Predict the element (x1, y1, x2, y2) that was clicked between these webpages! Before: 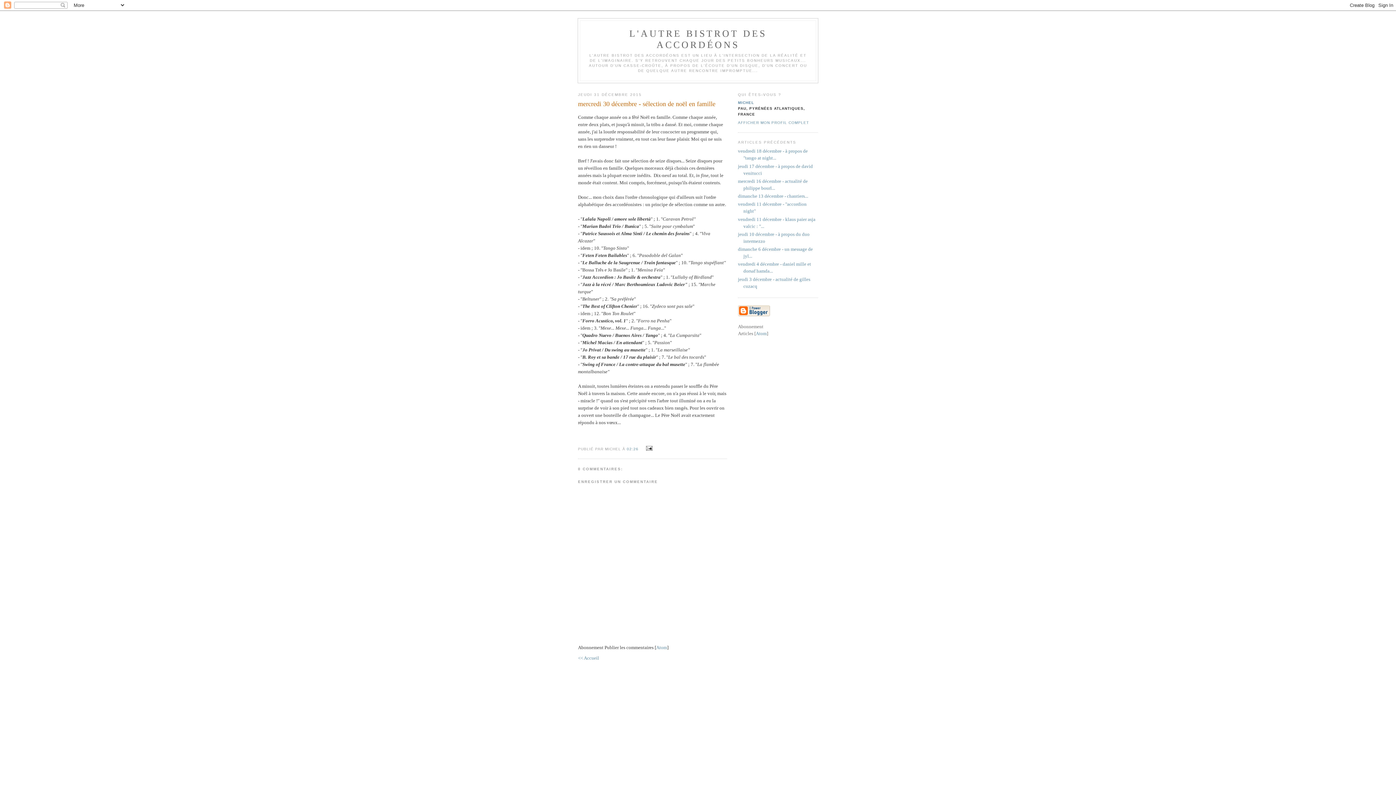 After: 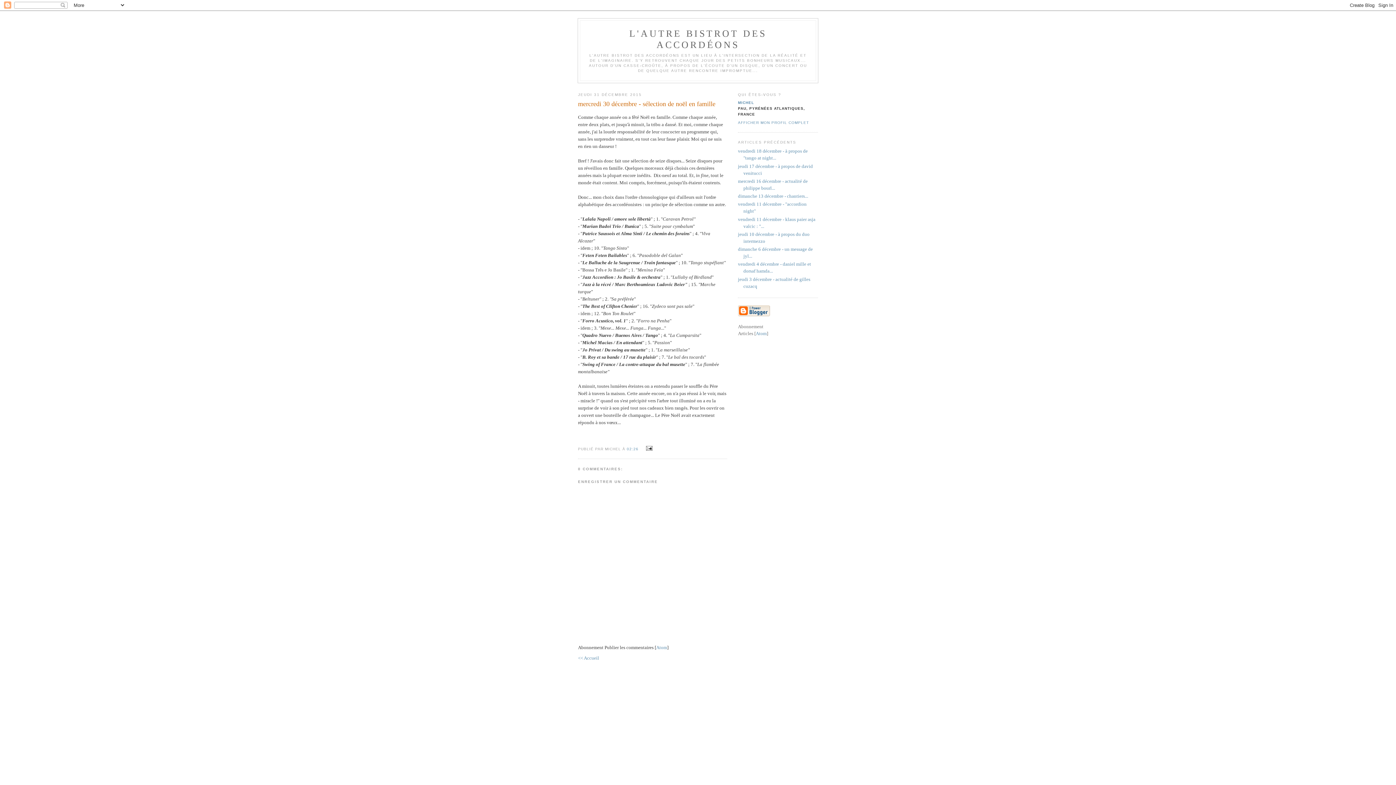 Action: bbox: (627, 447, 640, 451) label: 02:26 